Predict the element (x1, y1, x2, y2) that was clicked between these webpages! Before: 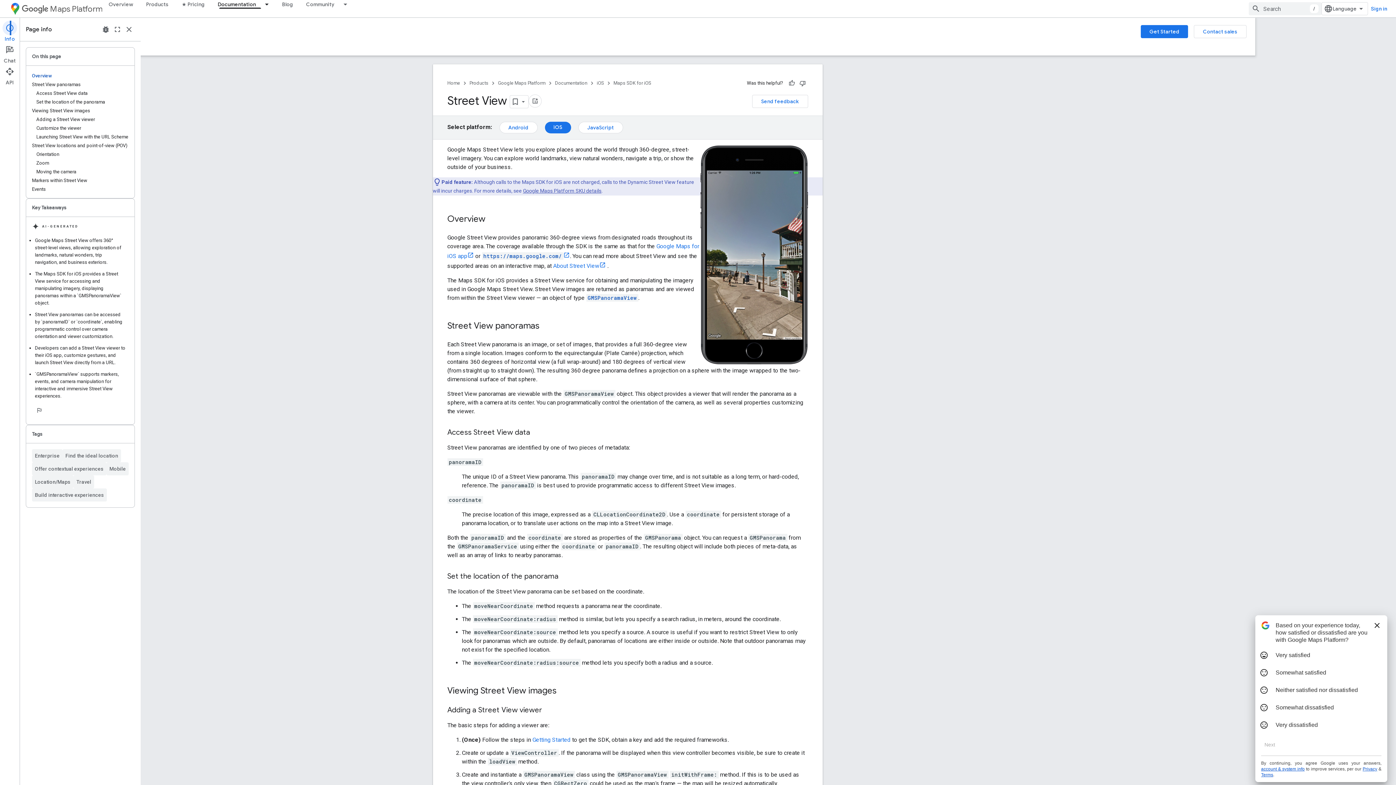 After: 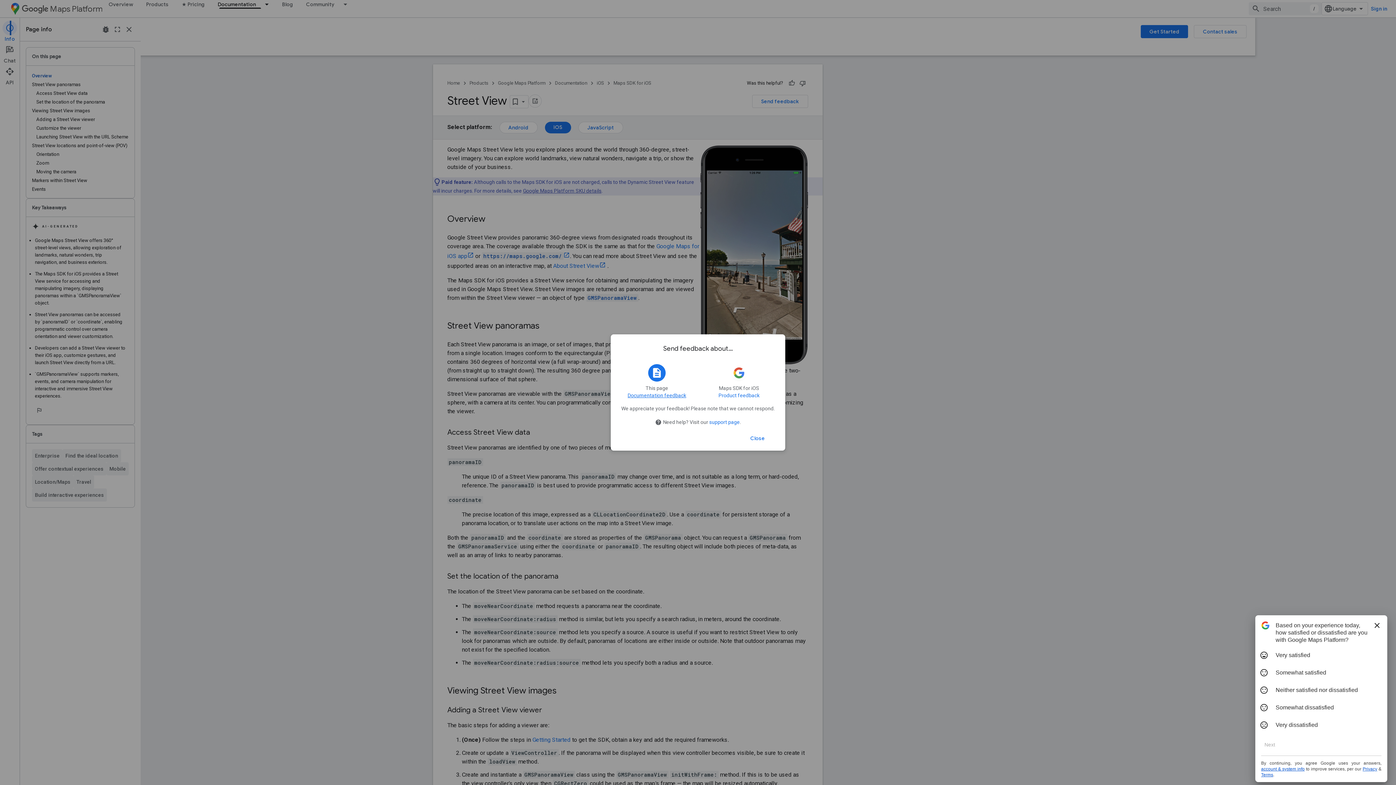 Action: label: Send feedback bbox: (752, 94, 808, 108)